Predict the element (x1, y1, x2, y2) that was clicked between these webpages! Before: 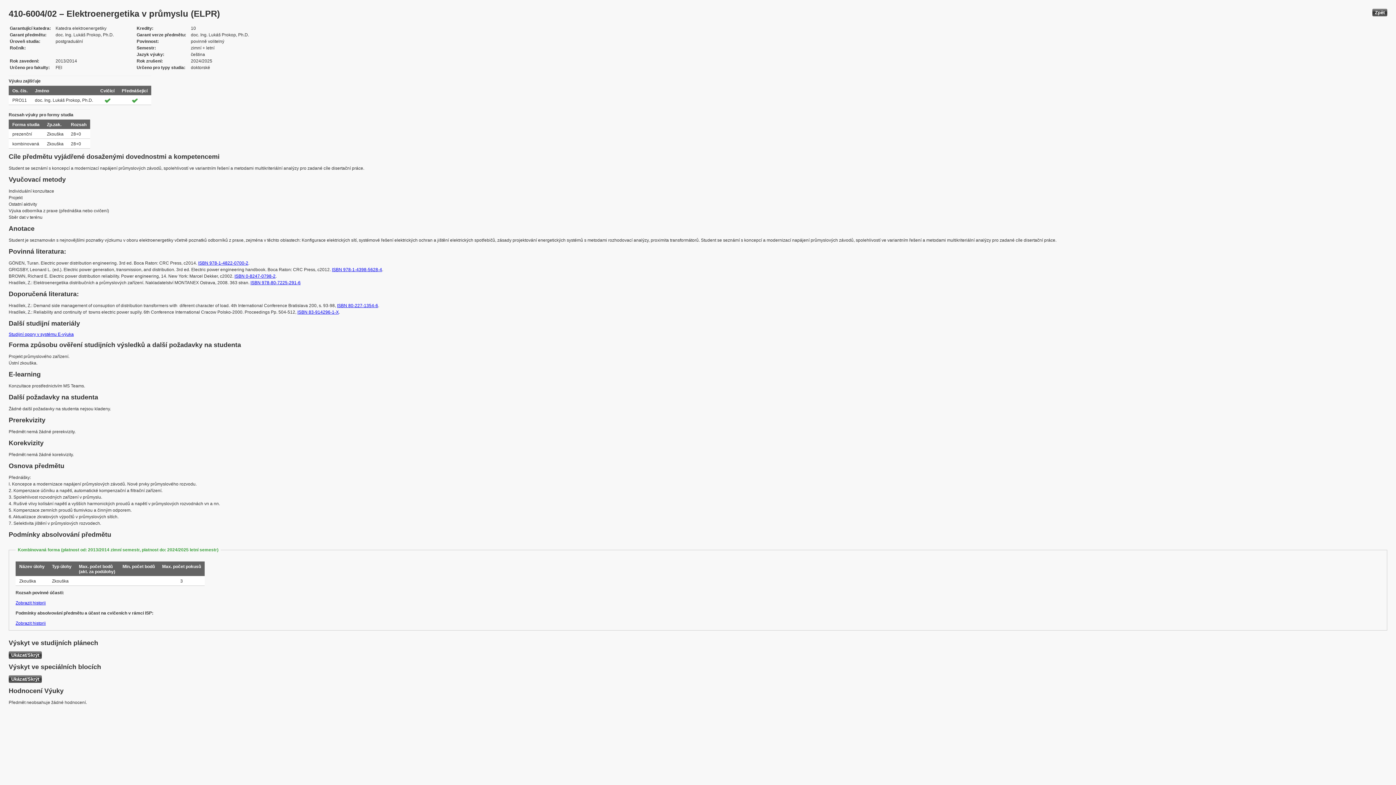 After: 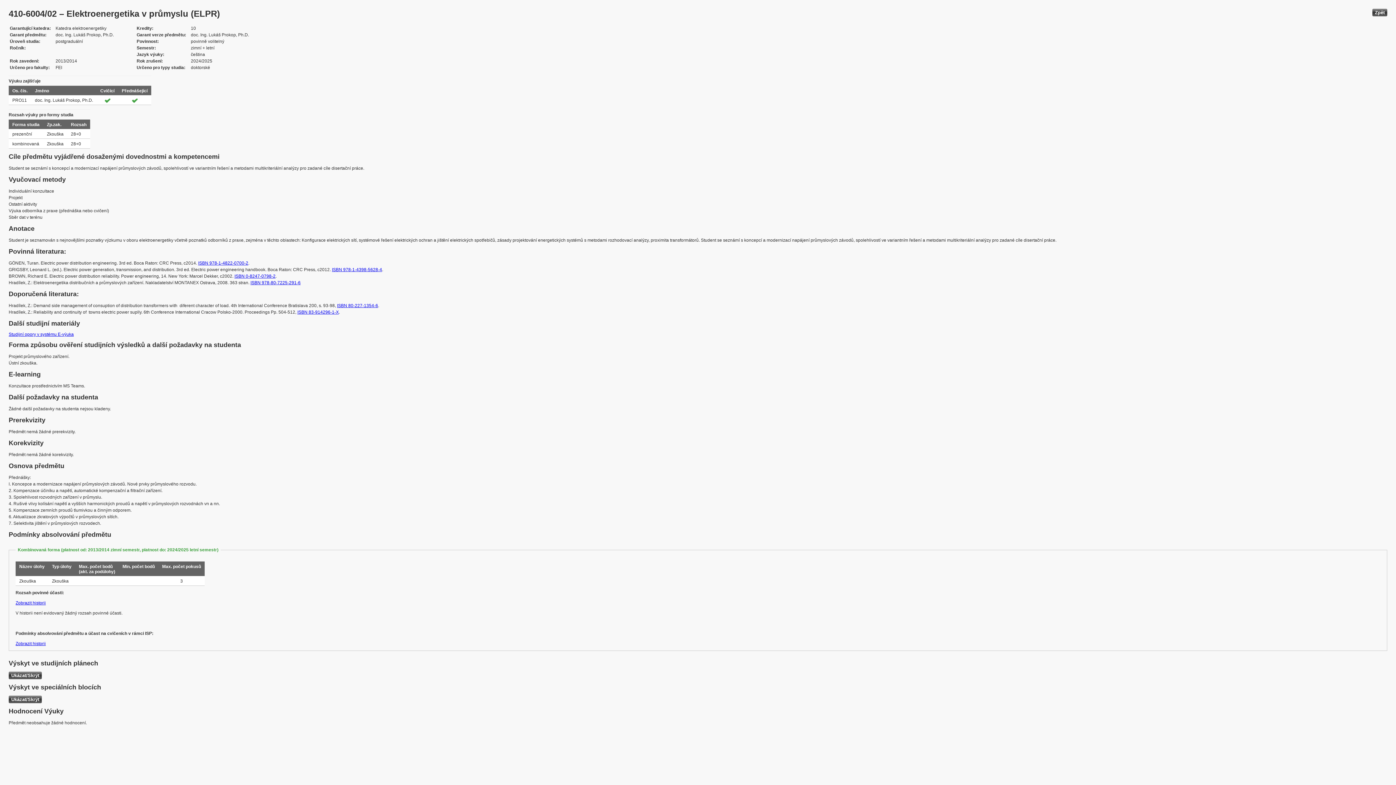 Action: bbox: (15, 600, 45, 605) label: Zobrazit historii